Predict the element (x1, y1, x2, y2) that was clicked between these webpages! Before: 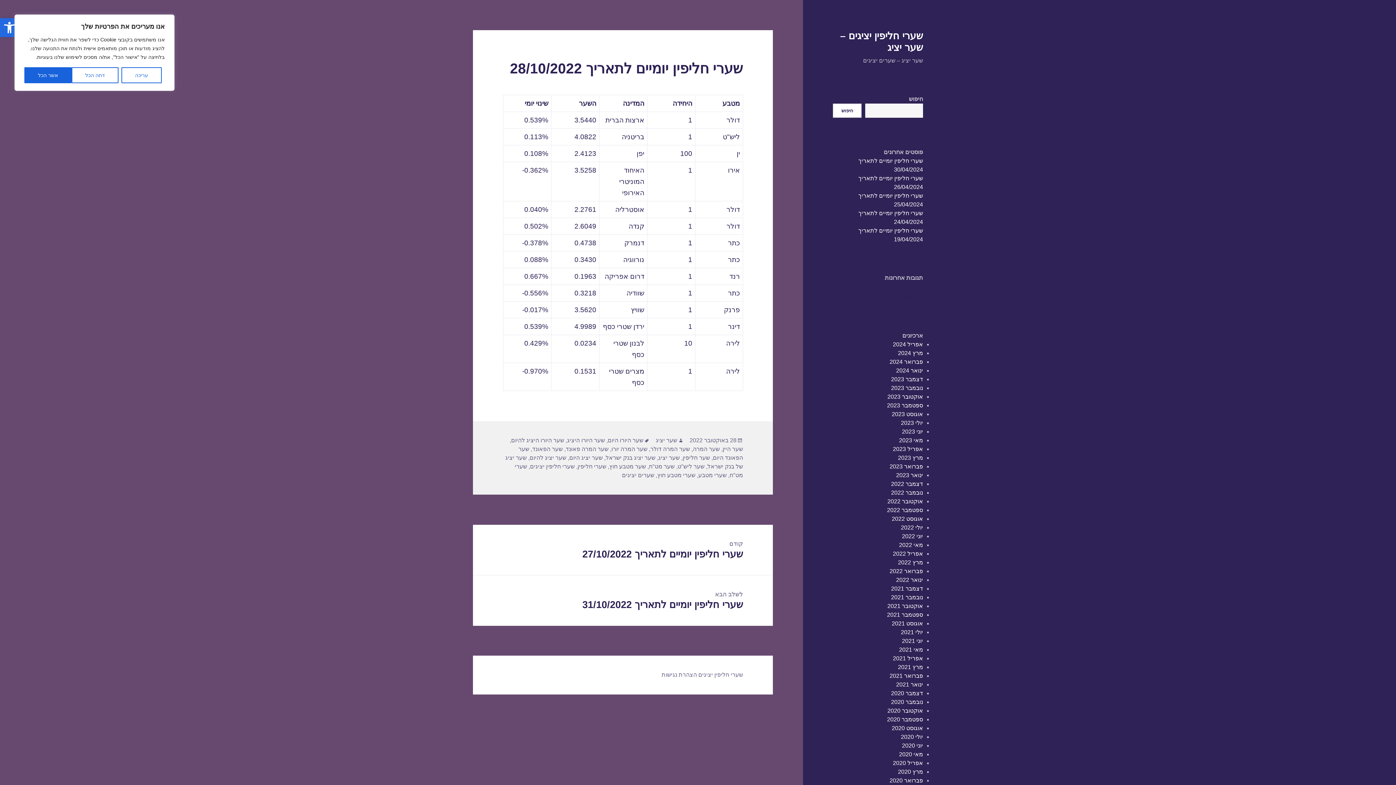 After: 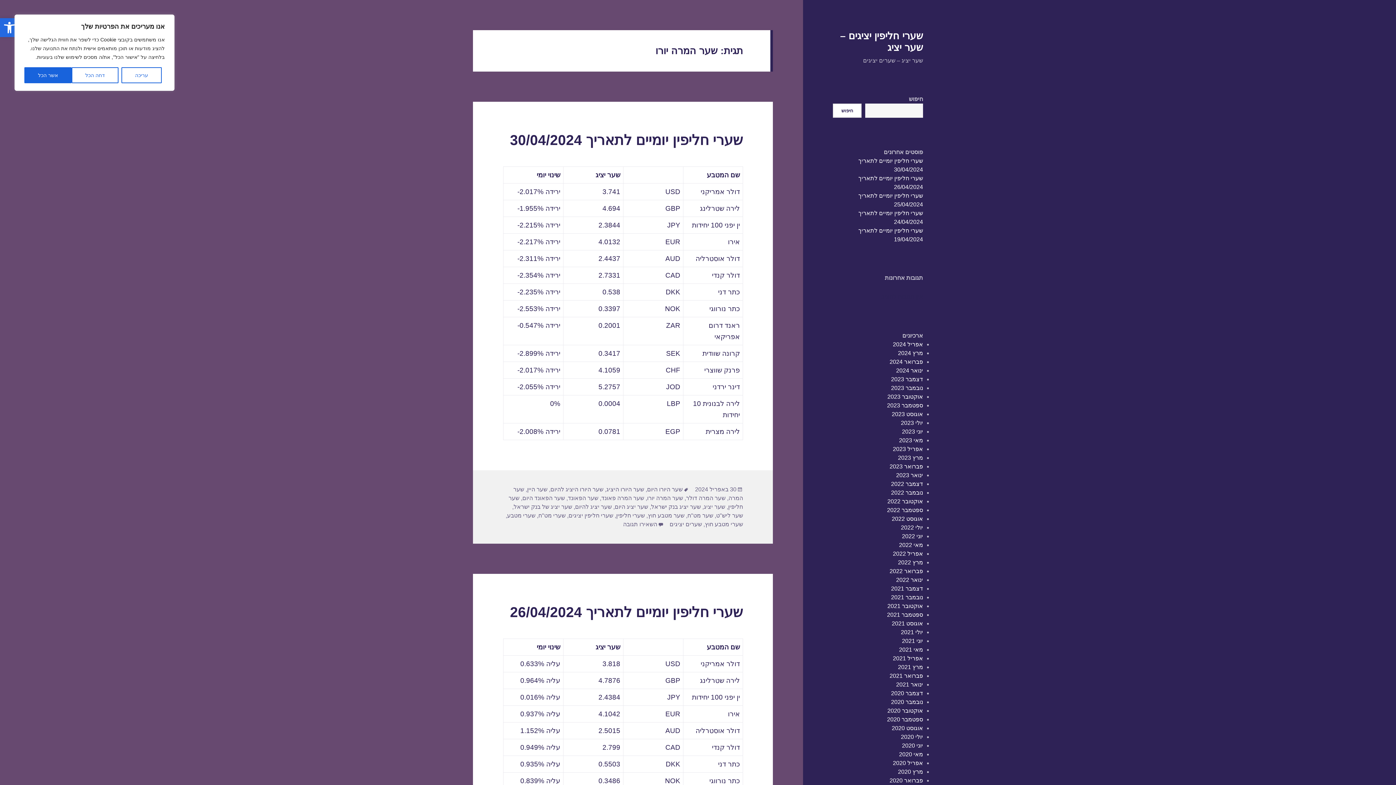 Action: bbox: (611, 446, 647, 452) label: שער המרה יורו